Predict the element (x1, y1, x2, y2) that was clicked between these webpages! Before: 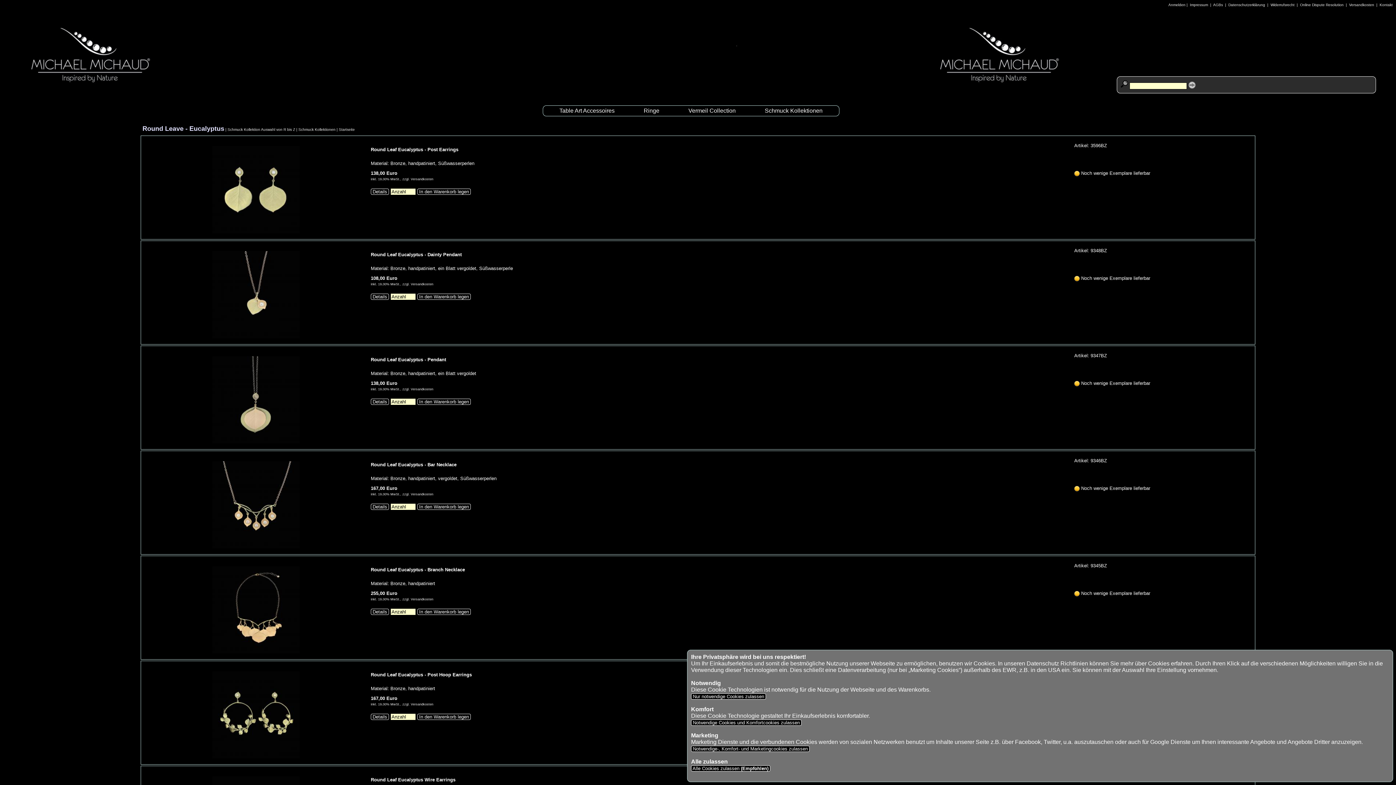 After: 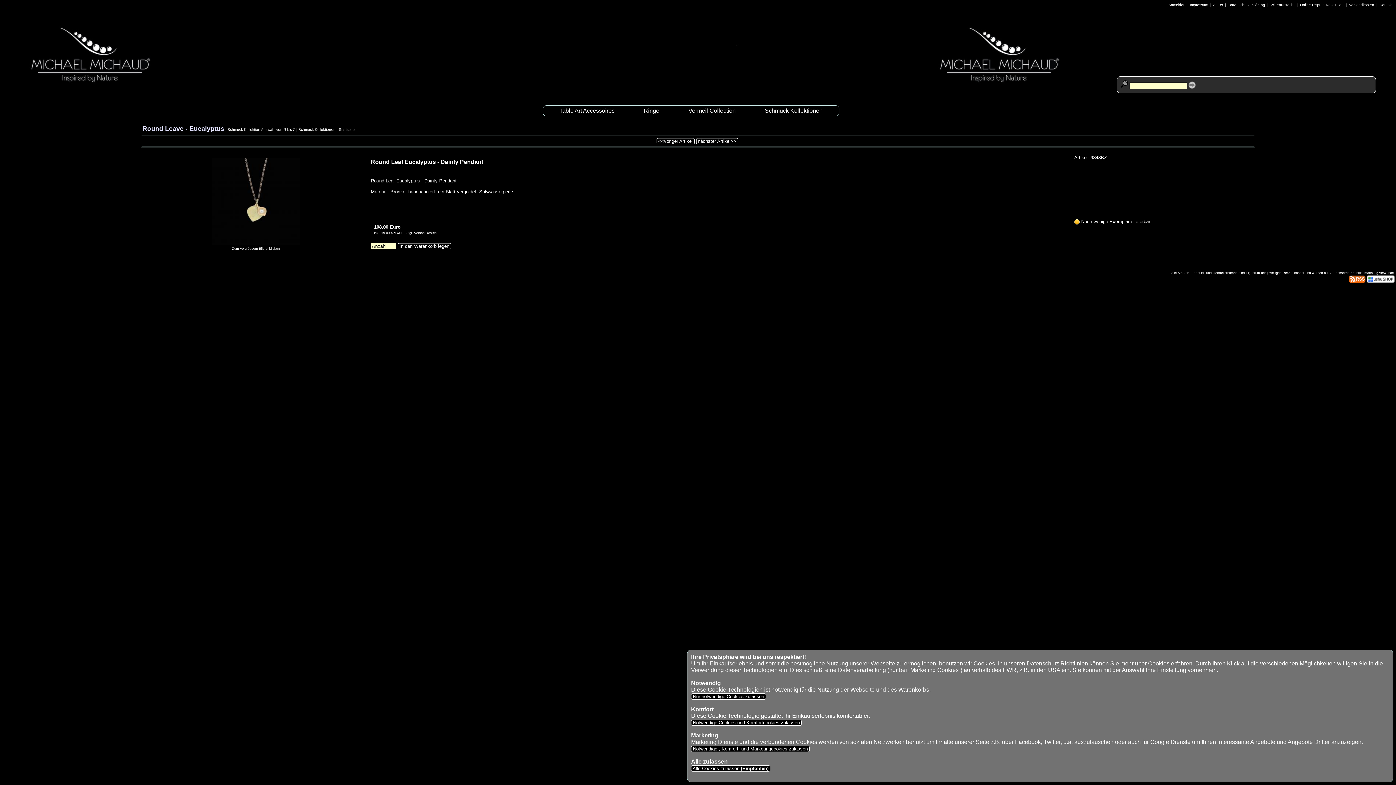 Action: bbox: (212, 245, 299, 339) label: 
